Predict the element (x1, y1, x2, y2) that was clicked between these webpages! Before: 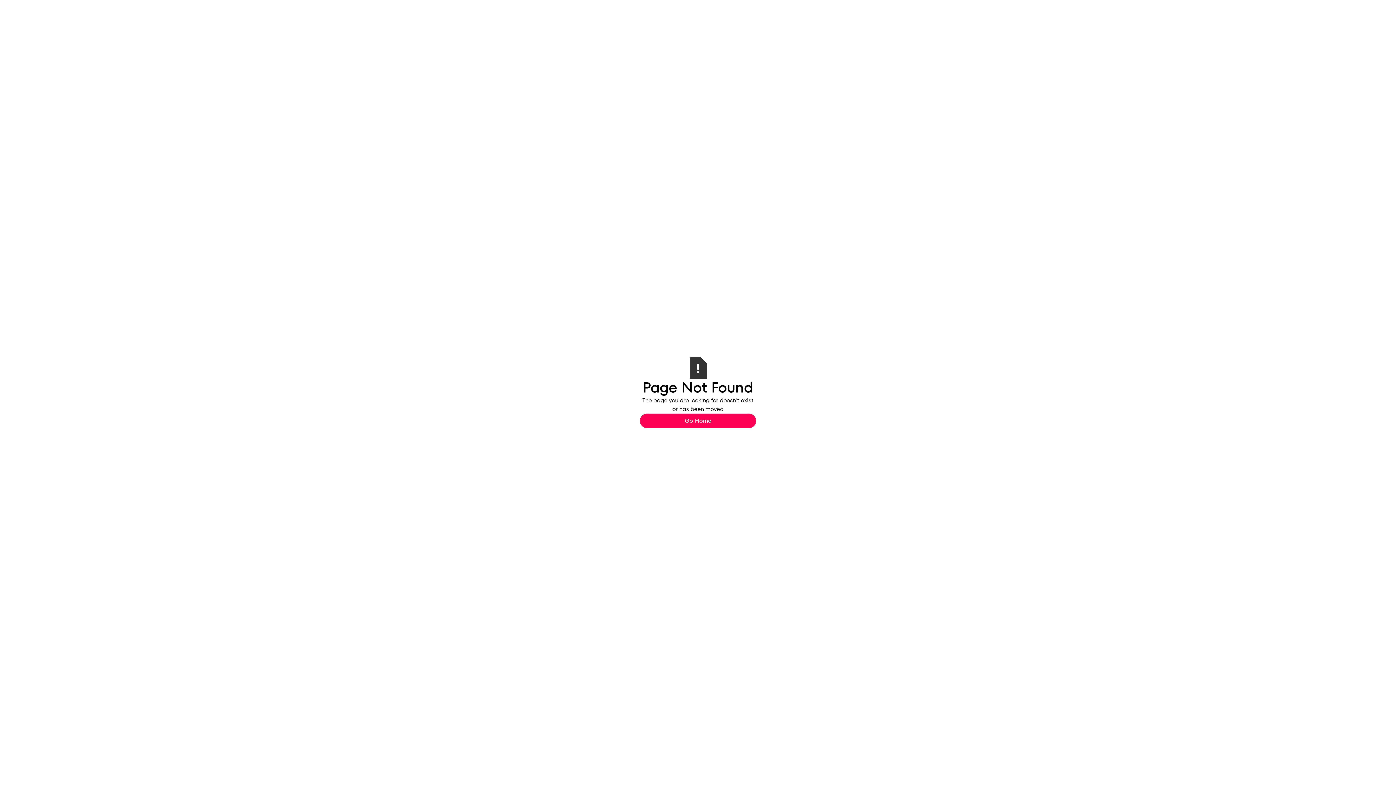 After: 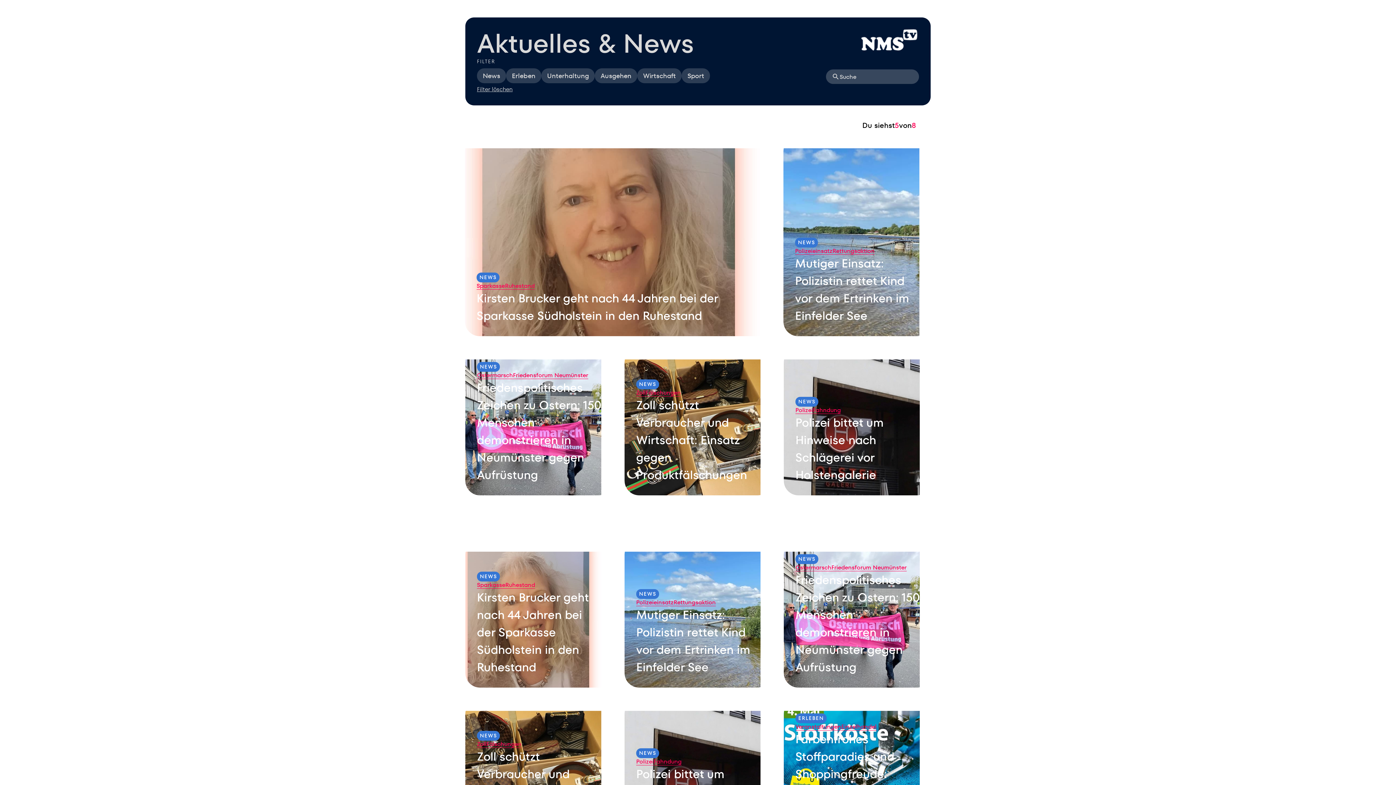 Action: bbox: (640, 413, 756, 428) label: Go Home